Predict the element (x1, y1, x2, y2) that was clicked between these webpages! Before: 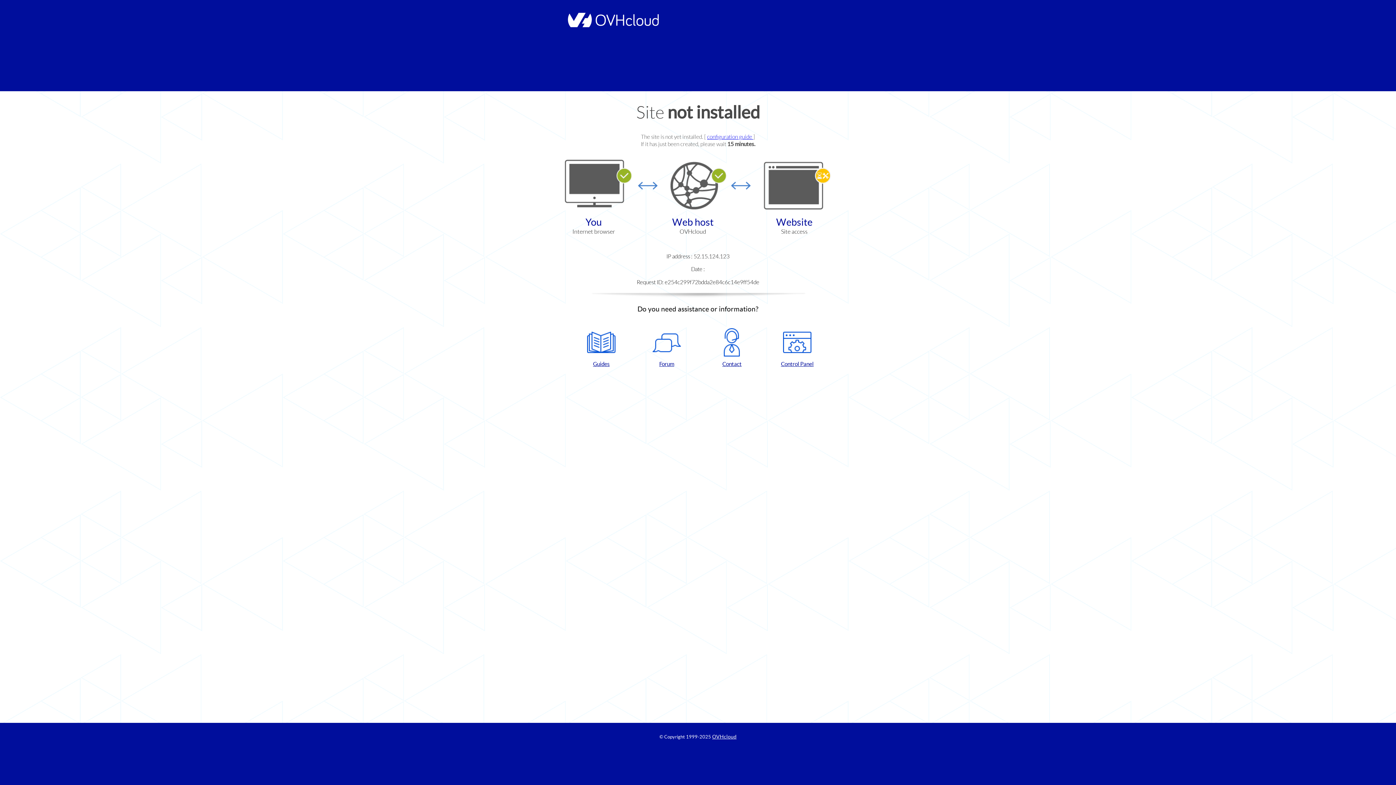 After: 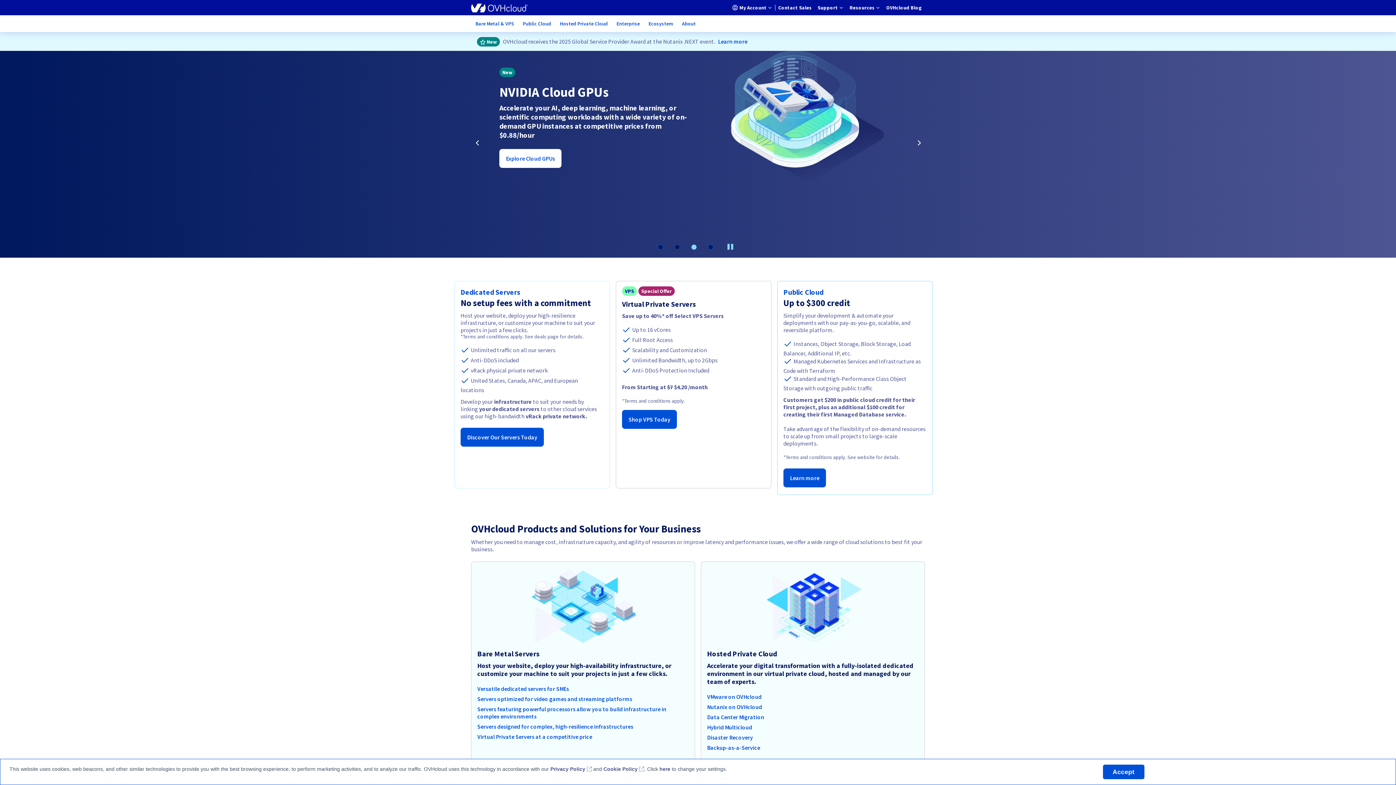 Action: bbox: (712, 734, 736, 740) label: OVHcloud